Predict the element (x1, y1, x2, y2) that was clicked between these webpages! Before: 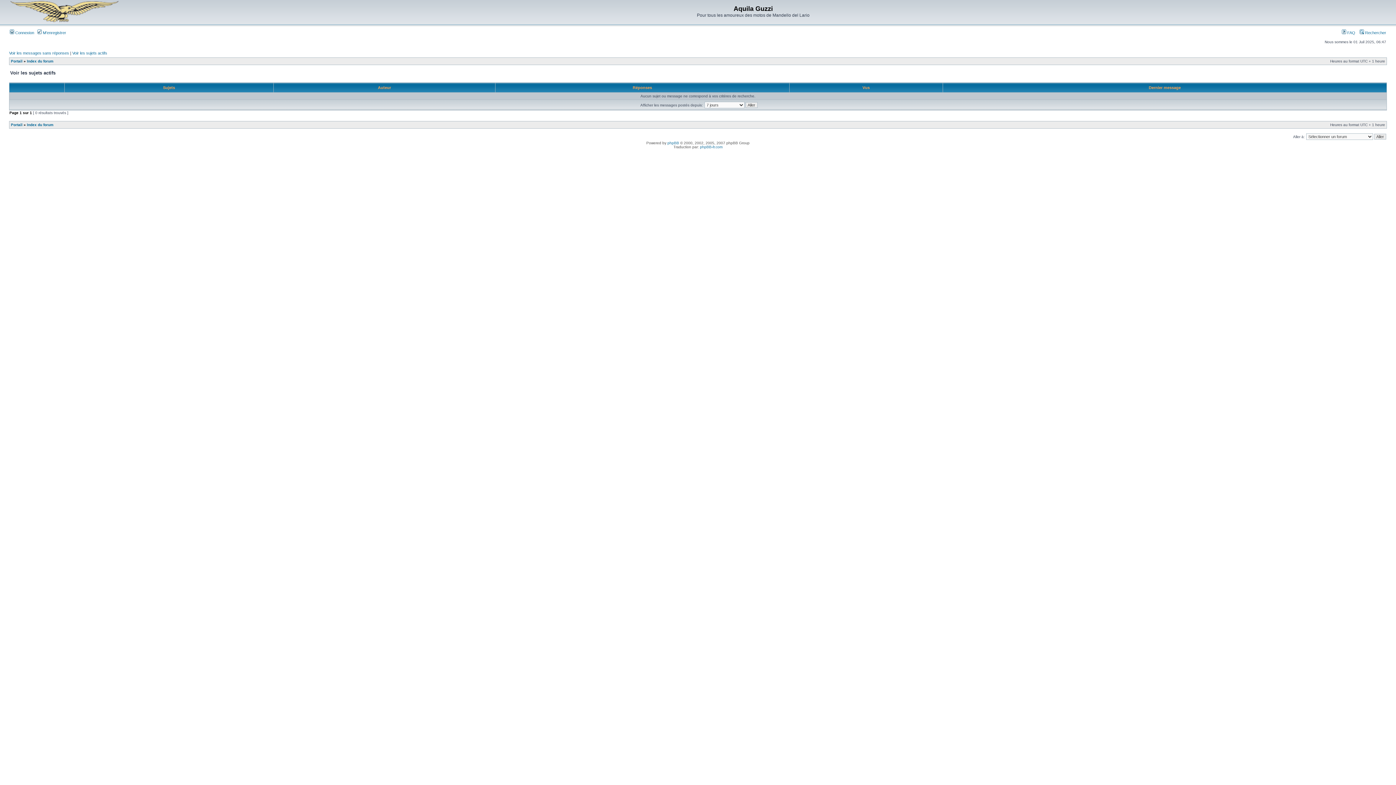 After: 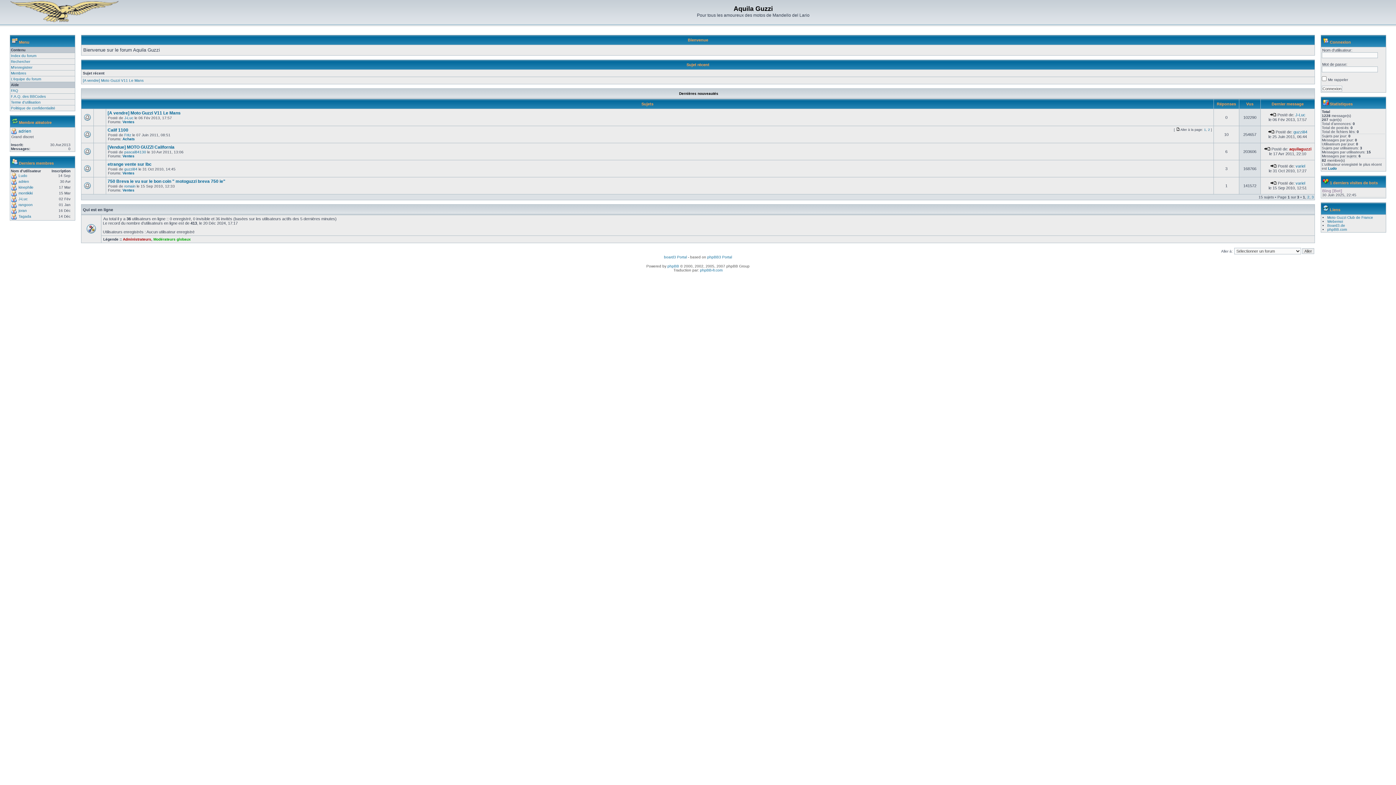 Action: bbox: (10, 59, 22, 63) label: Portail